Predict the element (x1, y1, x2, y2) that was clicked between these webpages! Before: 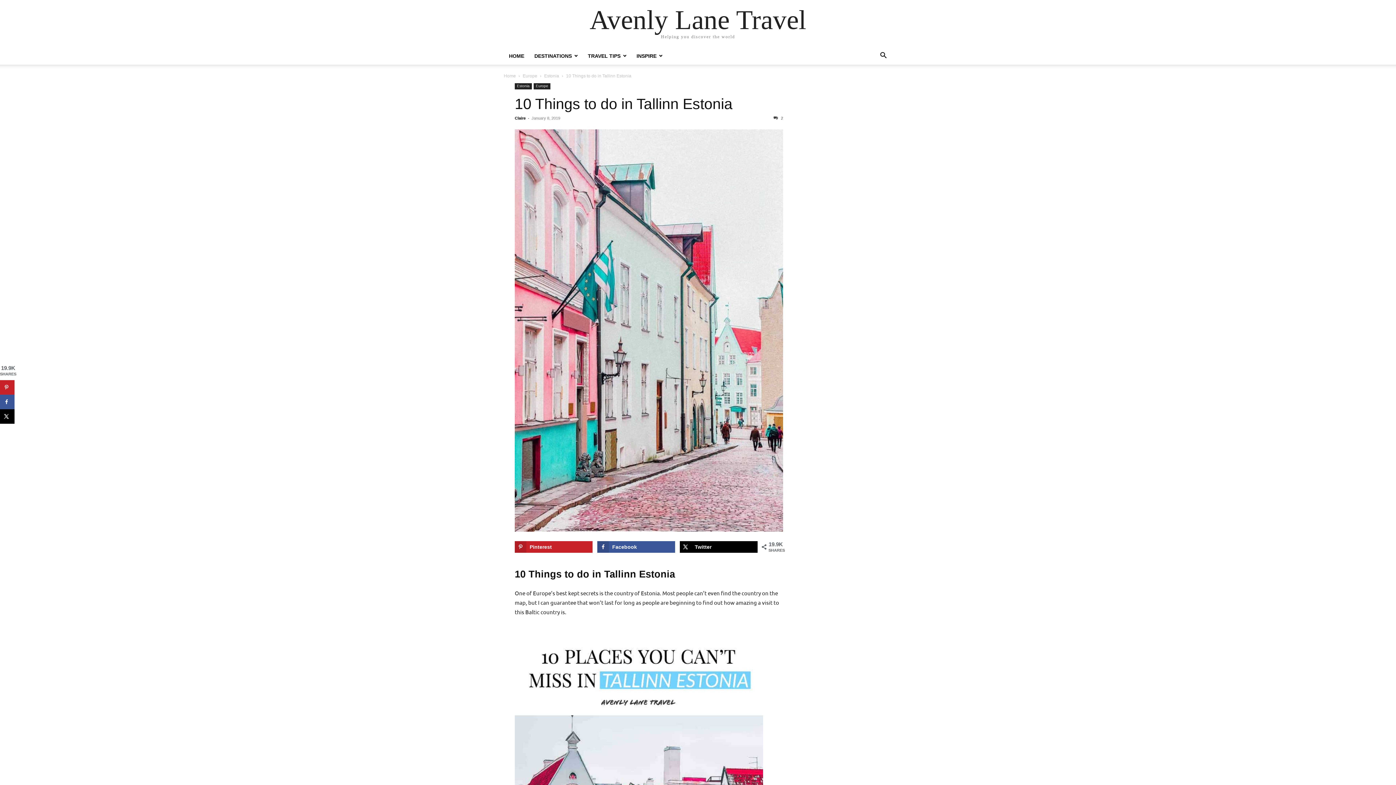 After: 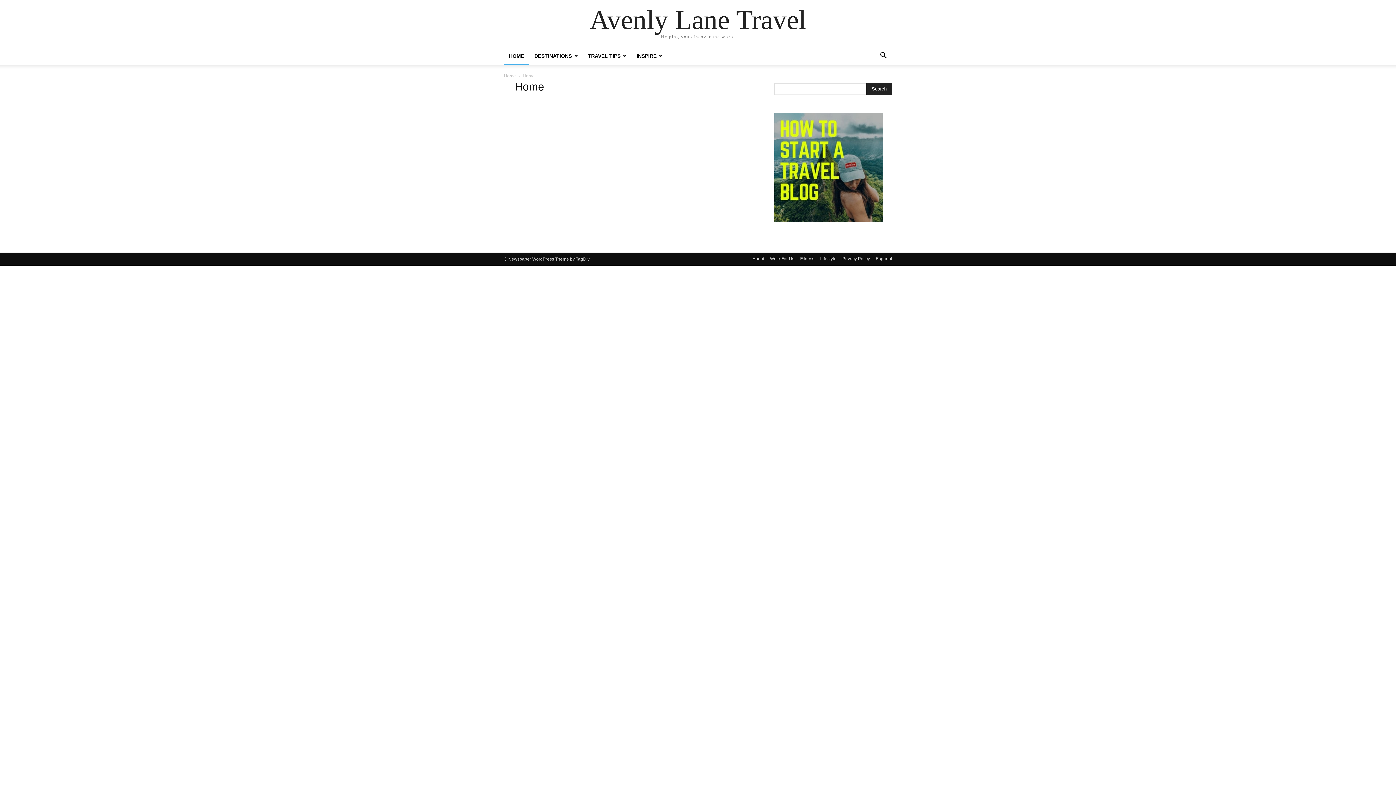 Action: bbox: (504, 73, 516, 78) label: Home